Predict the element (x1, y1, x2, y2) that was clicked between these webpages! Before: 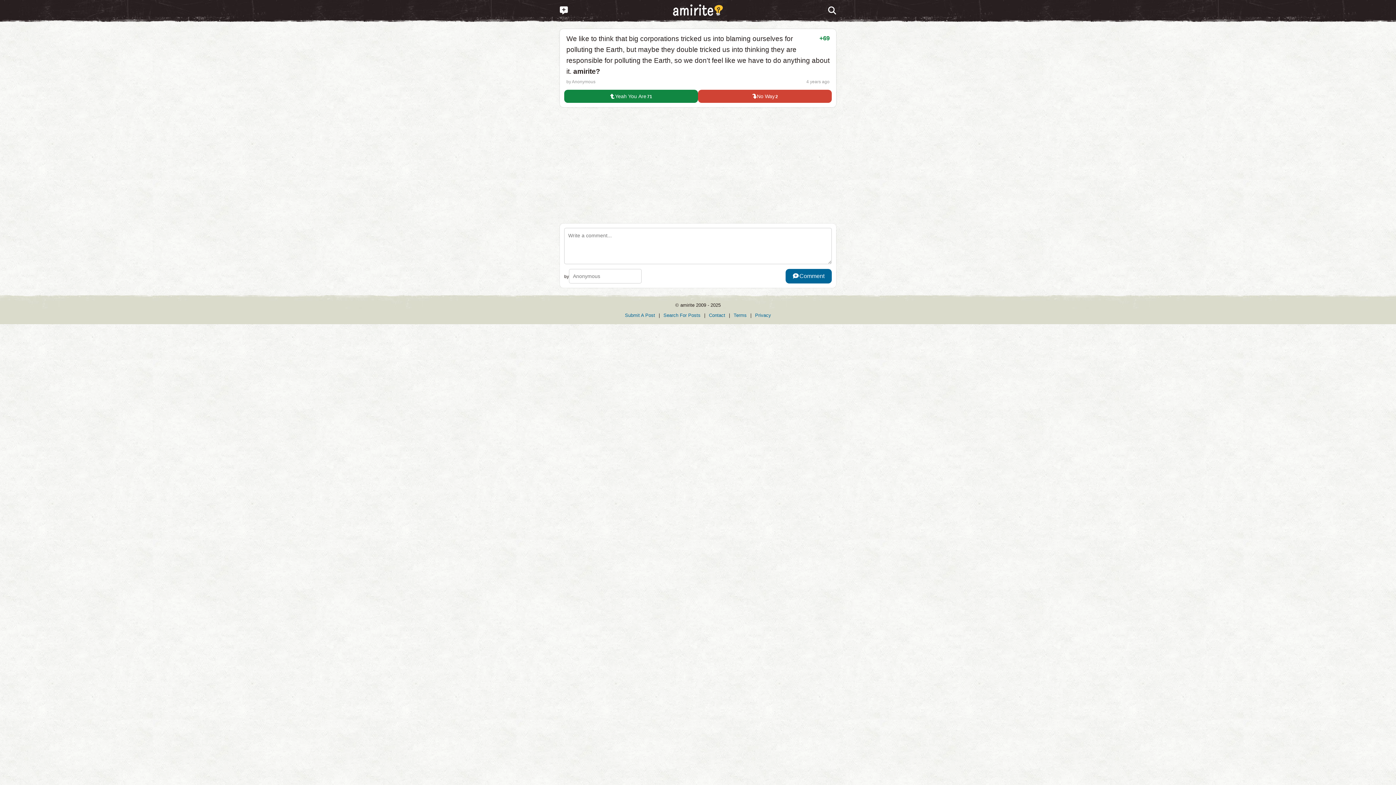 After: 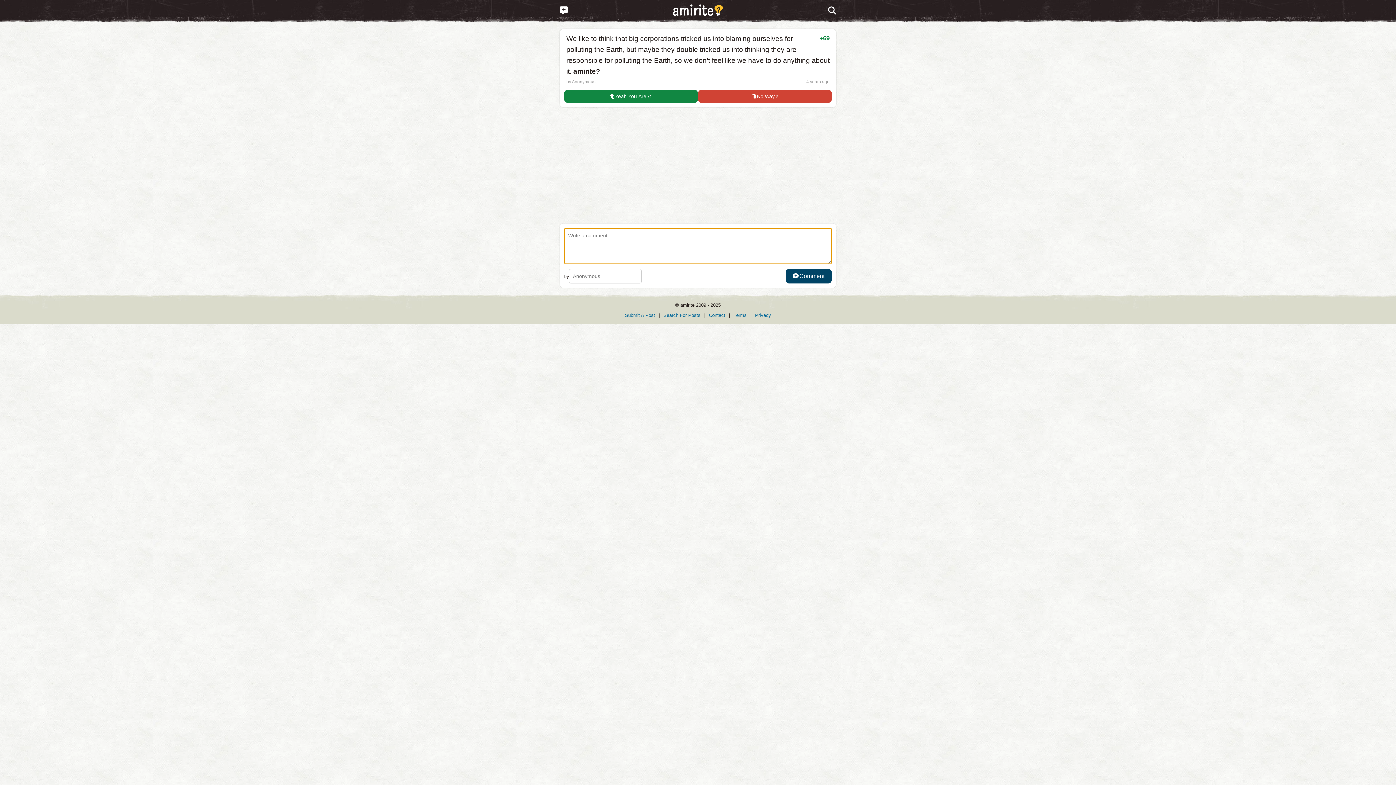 Action: bbox: (785, 269, 832, 283) label: Comment